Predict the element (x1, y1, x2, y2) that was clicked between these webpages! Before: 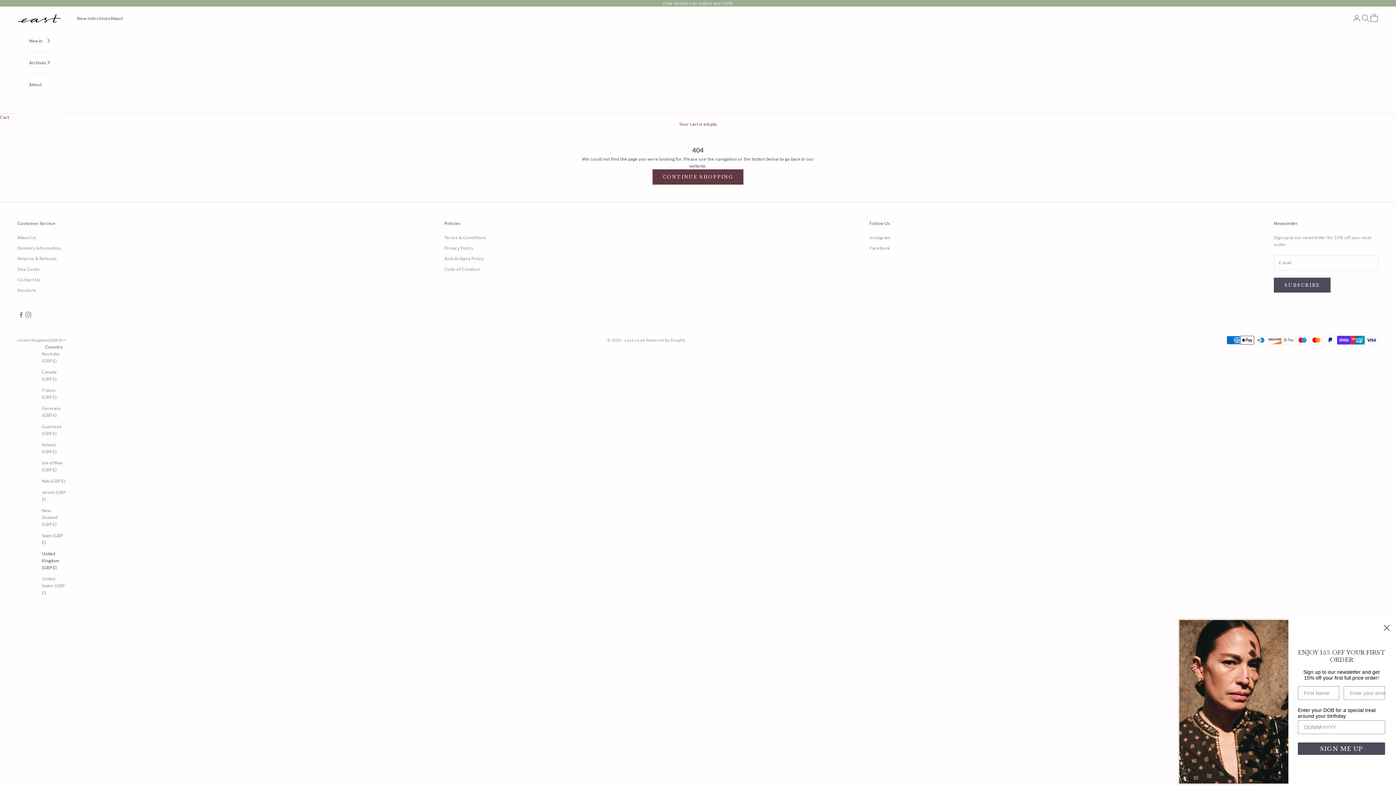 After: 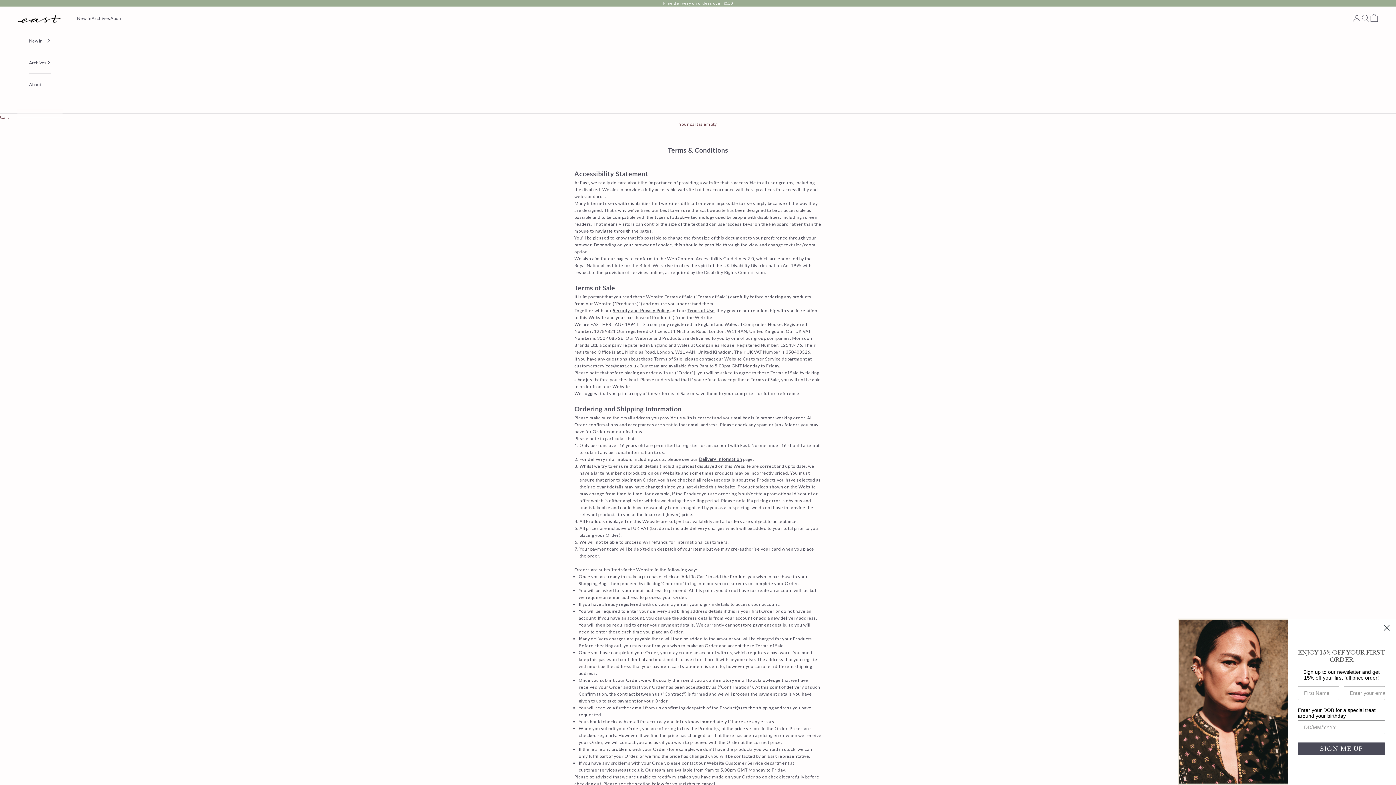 Action: label: Terms & Conditions bbox: (444, 234, 486, 240)